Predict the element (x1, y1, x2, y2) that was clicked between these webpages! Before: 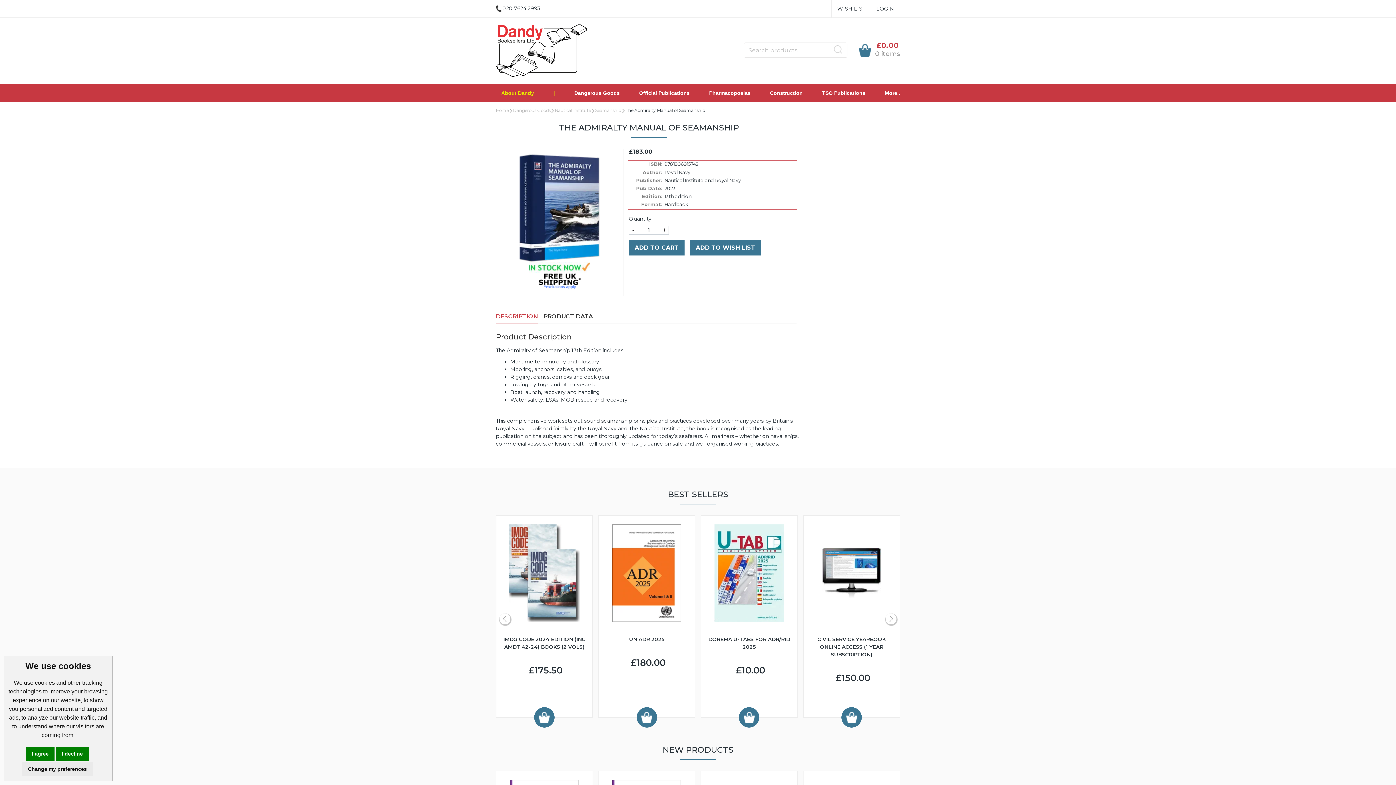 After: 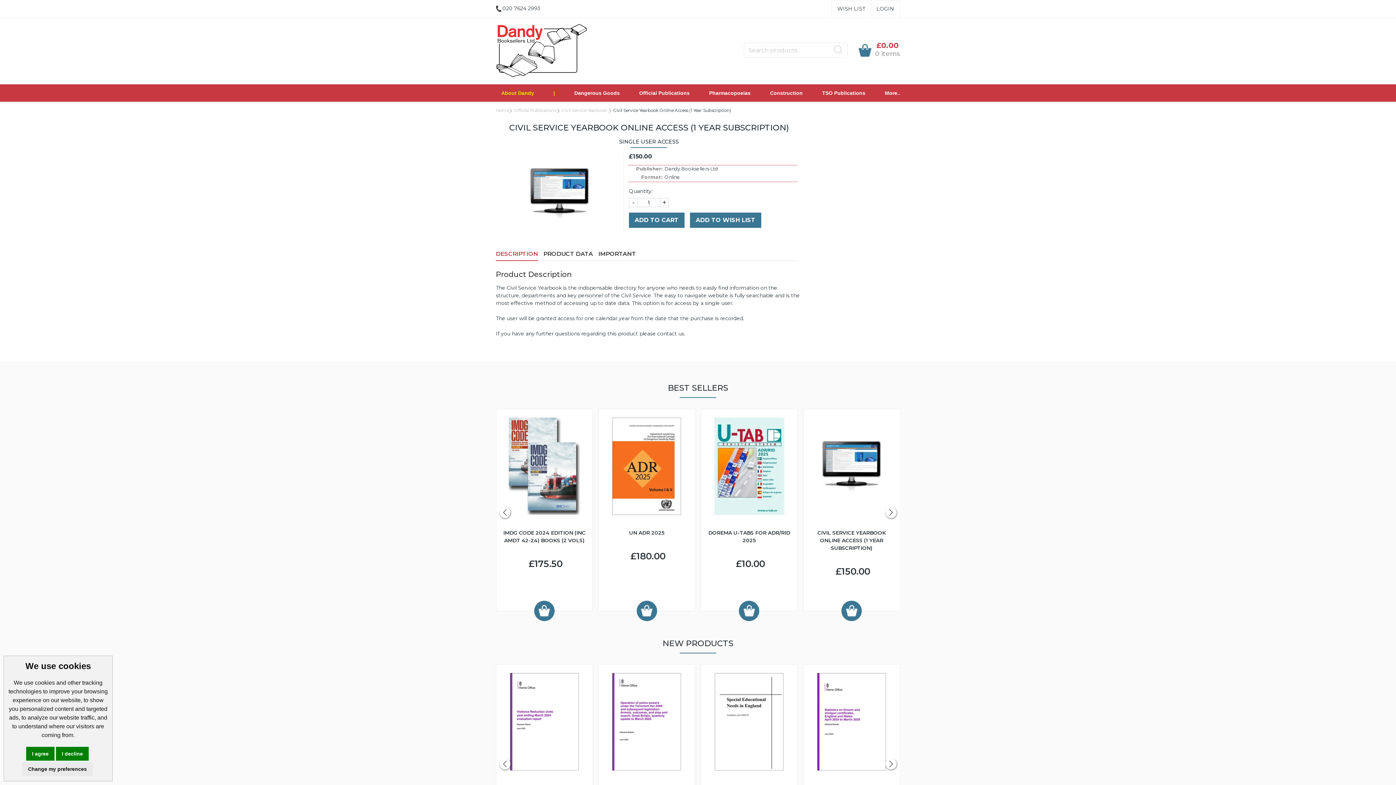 Action: label: CIVIL SERVICE YEARBOOK ONLINE ACCESS (1 YEAR SUBSCRIPTION) bbox: (803, 630, 900, 664)